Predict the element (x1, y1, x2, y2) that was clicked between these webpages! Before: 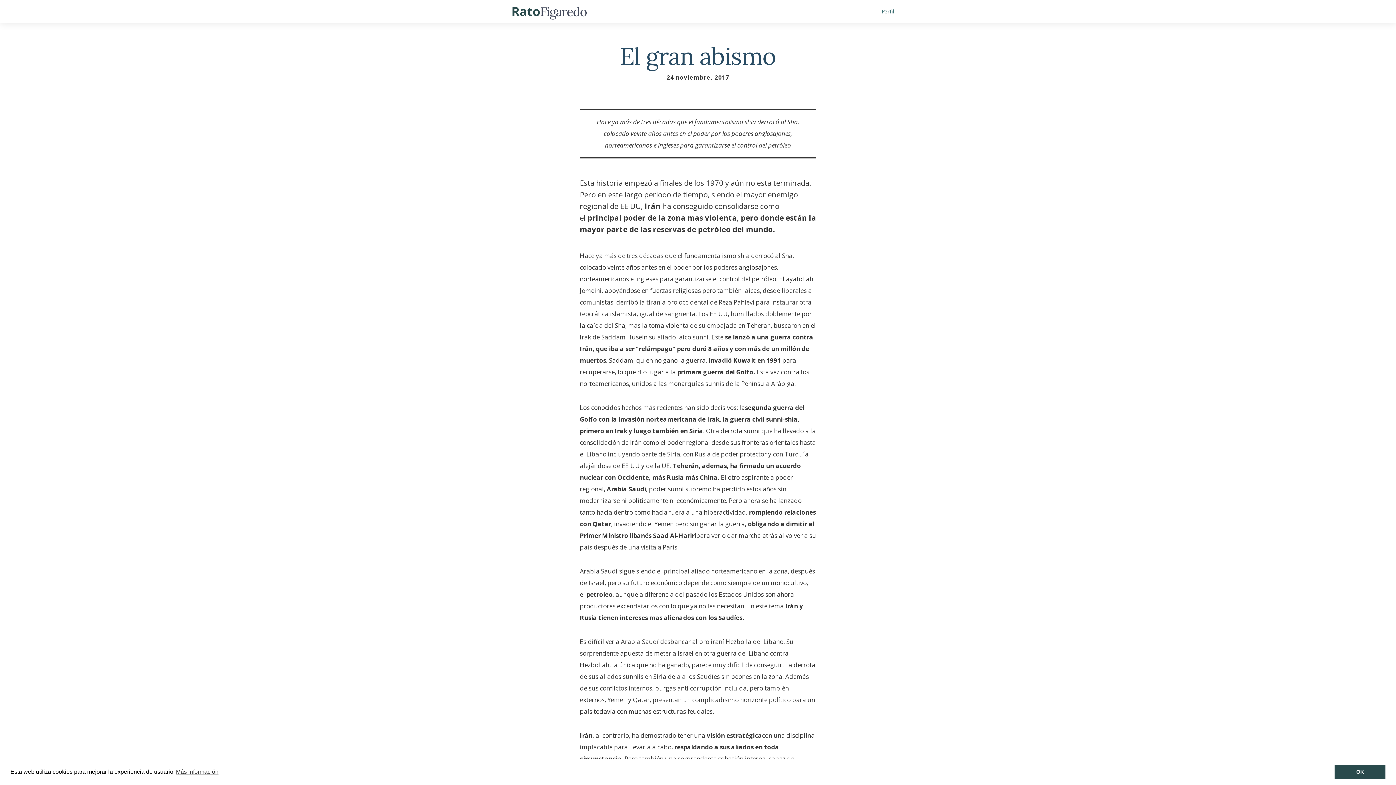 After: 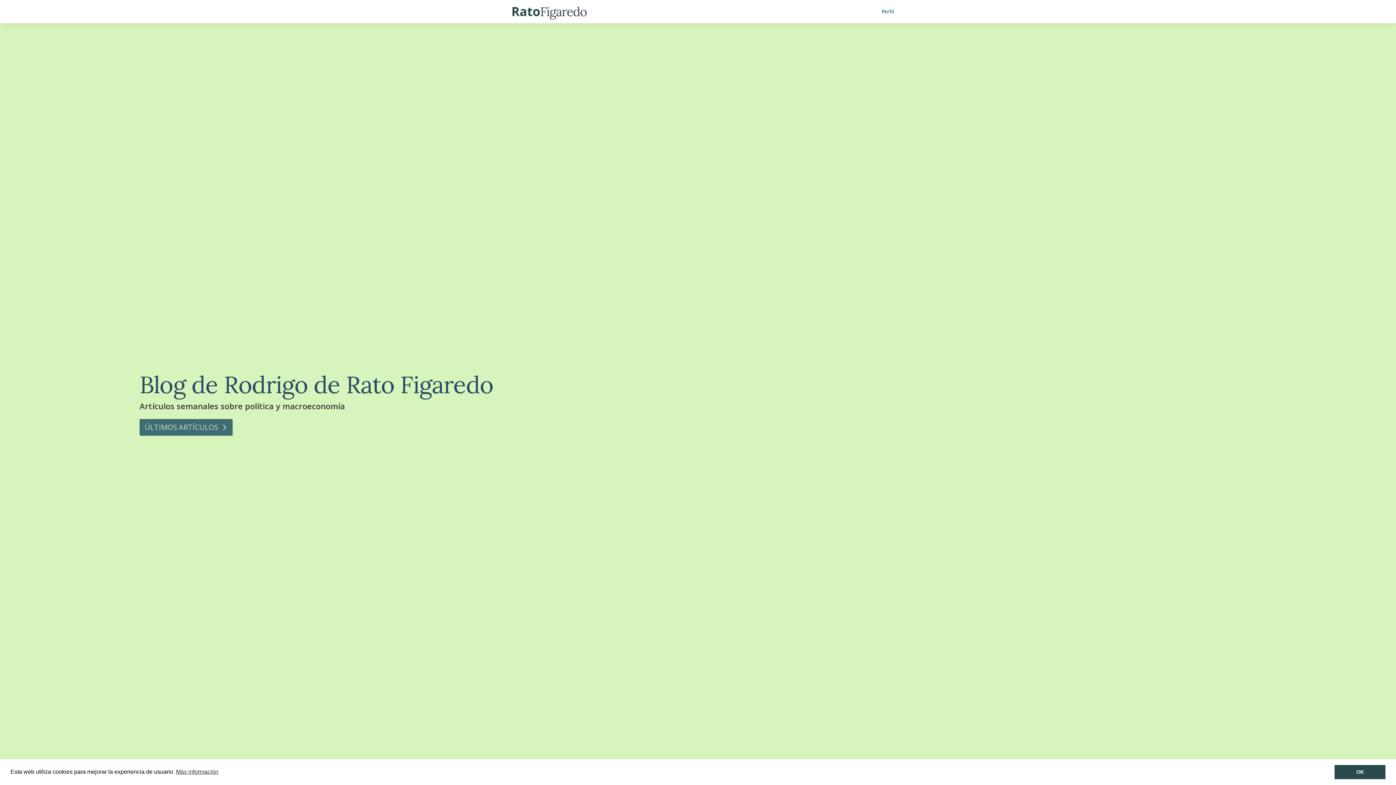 Action: bbox: (503, 6, 596, 15)